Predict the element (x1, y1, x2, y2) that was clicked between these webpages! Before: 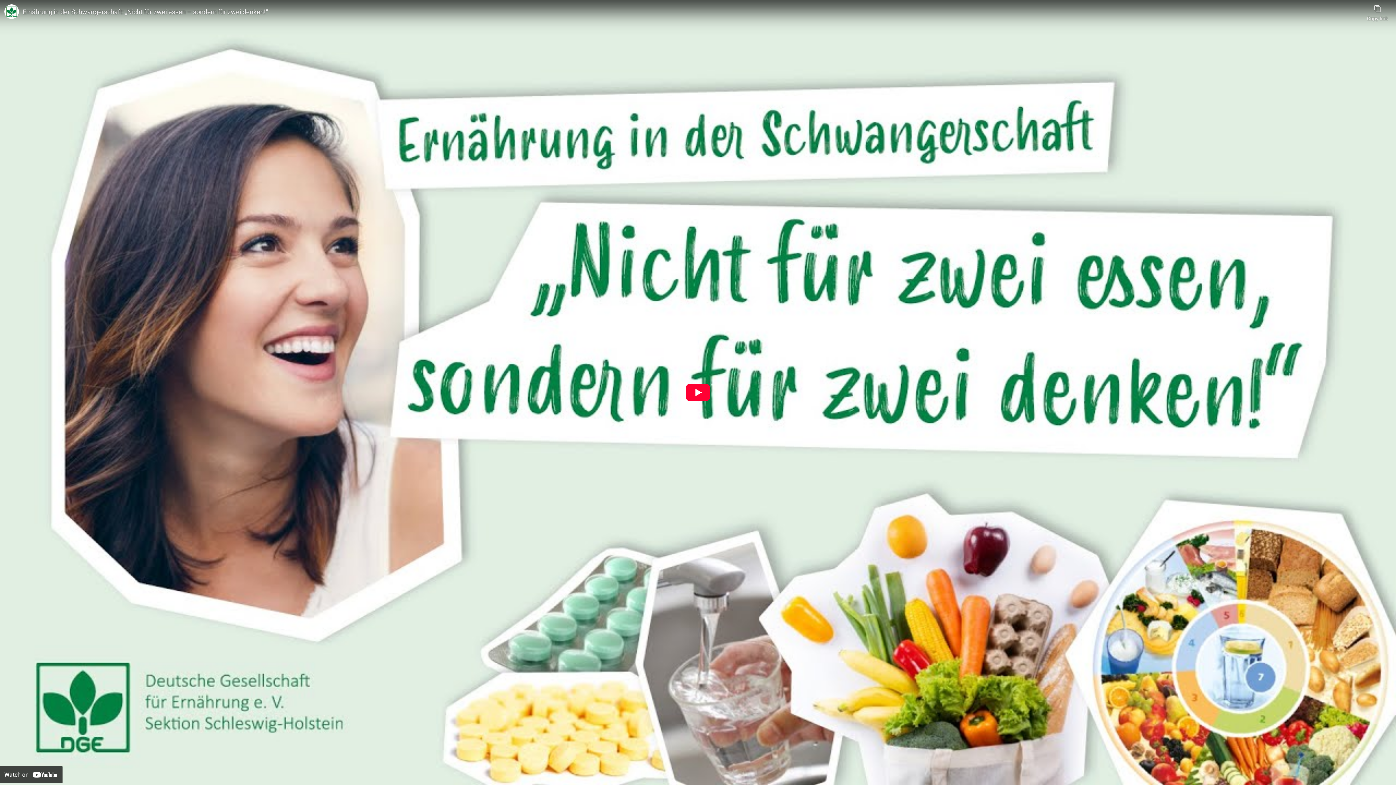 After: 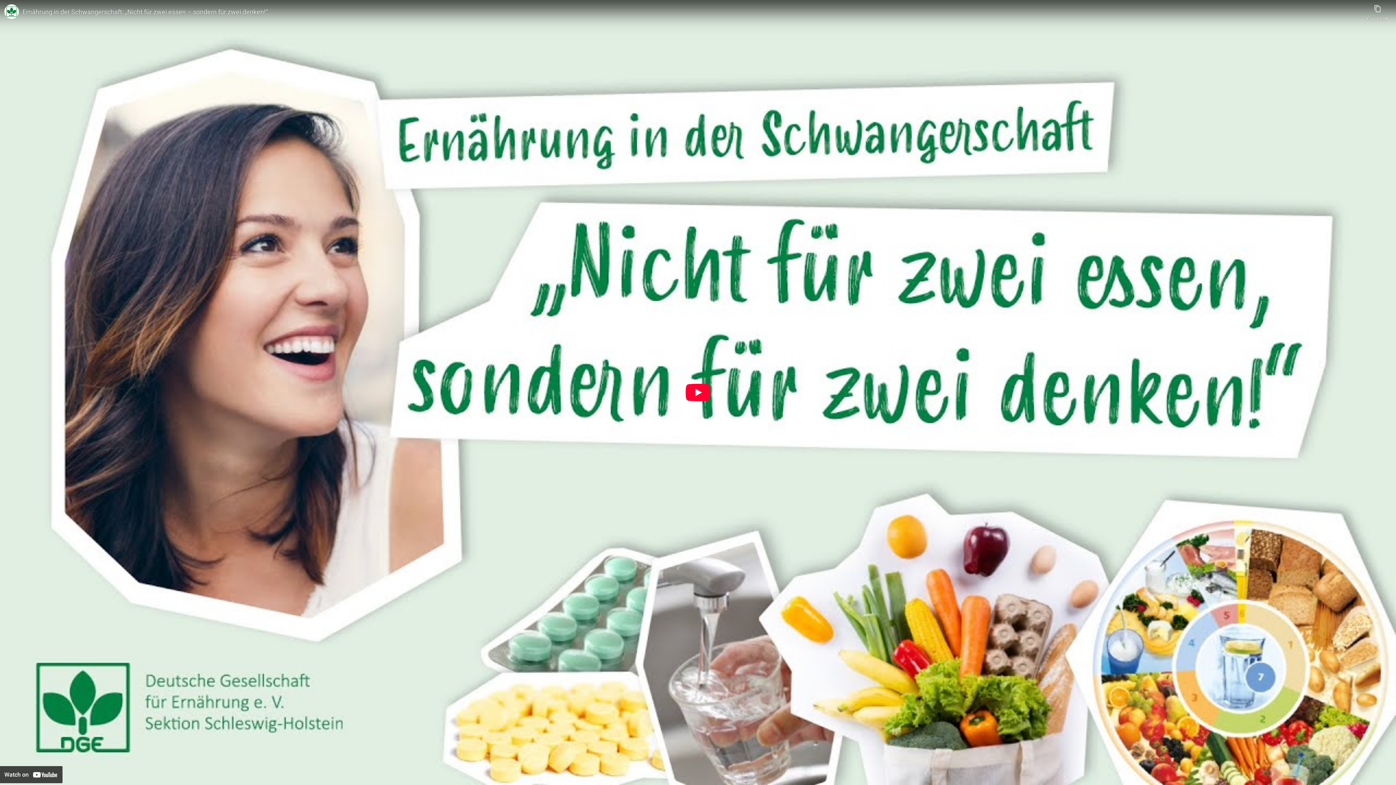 Action: label: Watch on YouTube bbox: (0, 766, 62, 783)